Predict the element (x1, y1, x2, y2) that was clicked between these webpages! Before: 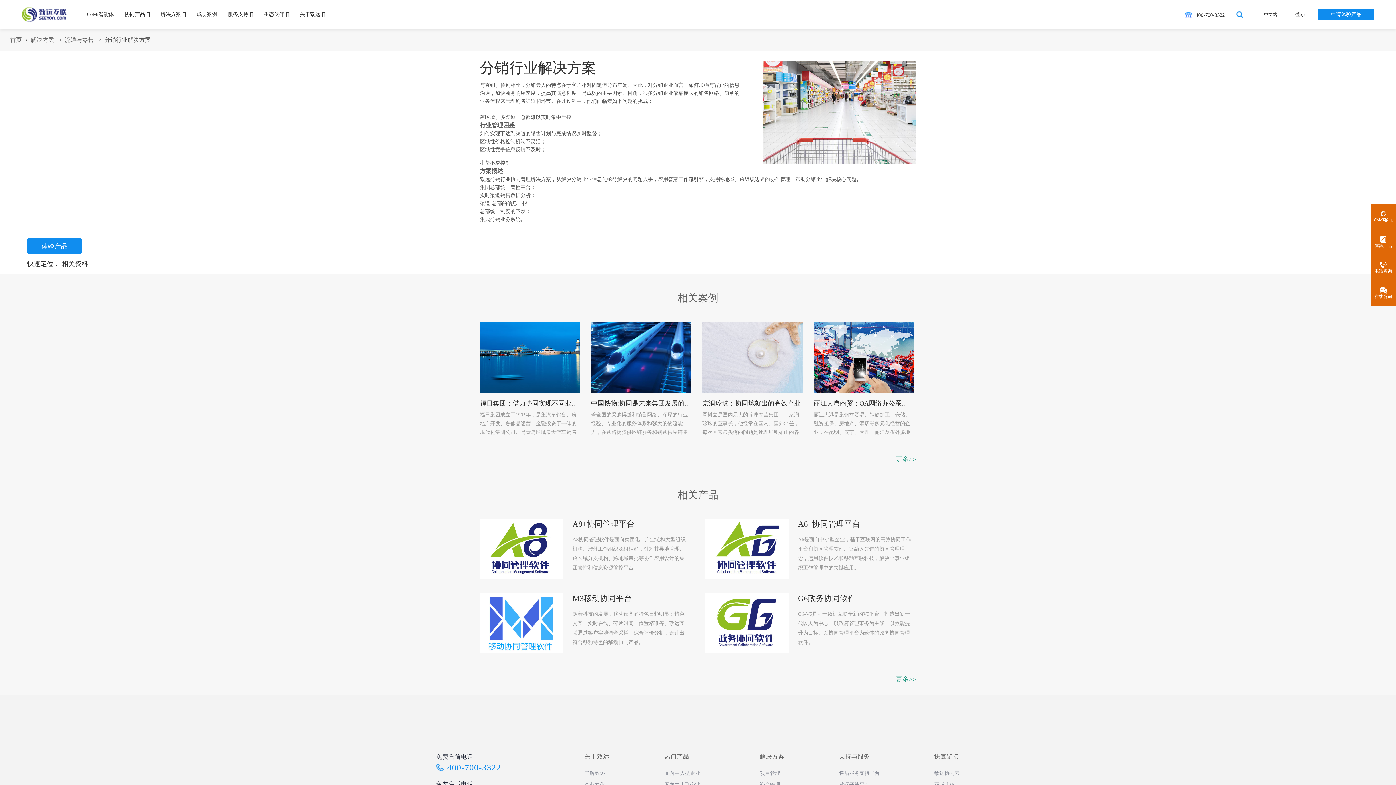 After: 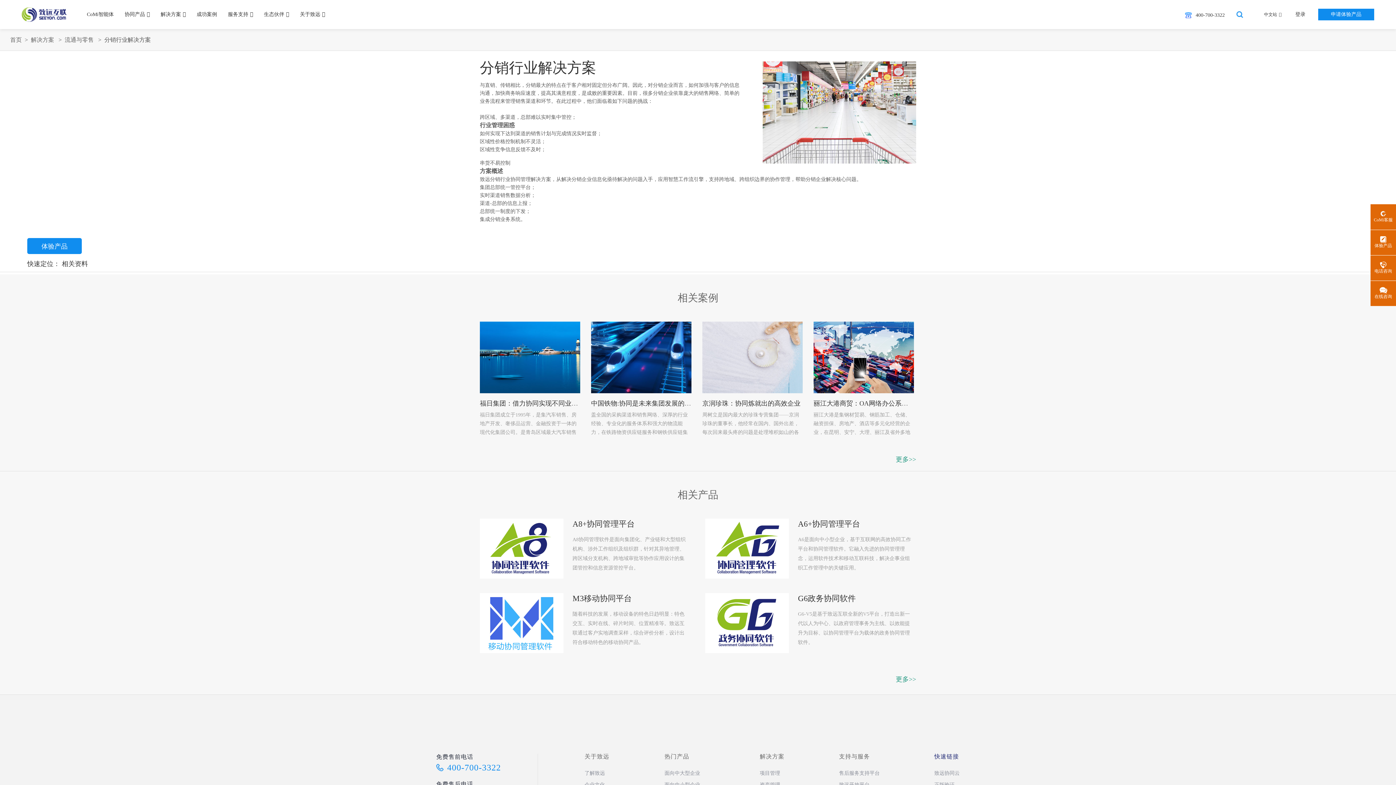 Action: bbox: (934, 753, 959, 759) label: 快速链接